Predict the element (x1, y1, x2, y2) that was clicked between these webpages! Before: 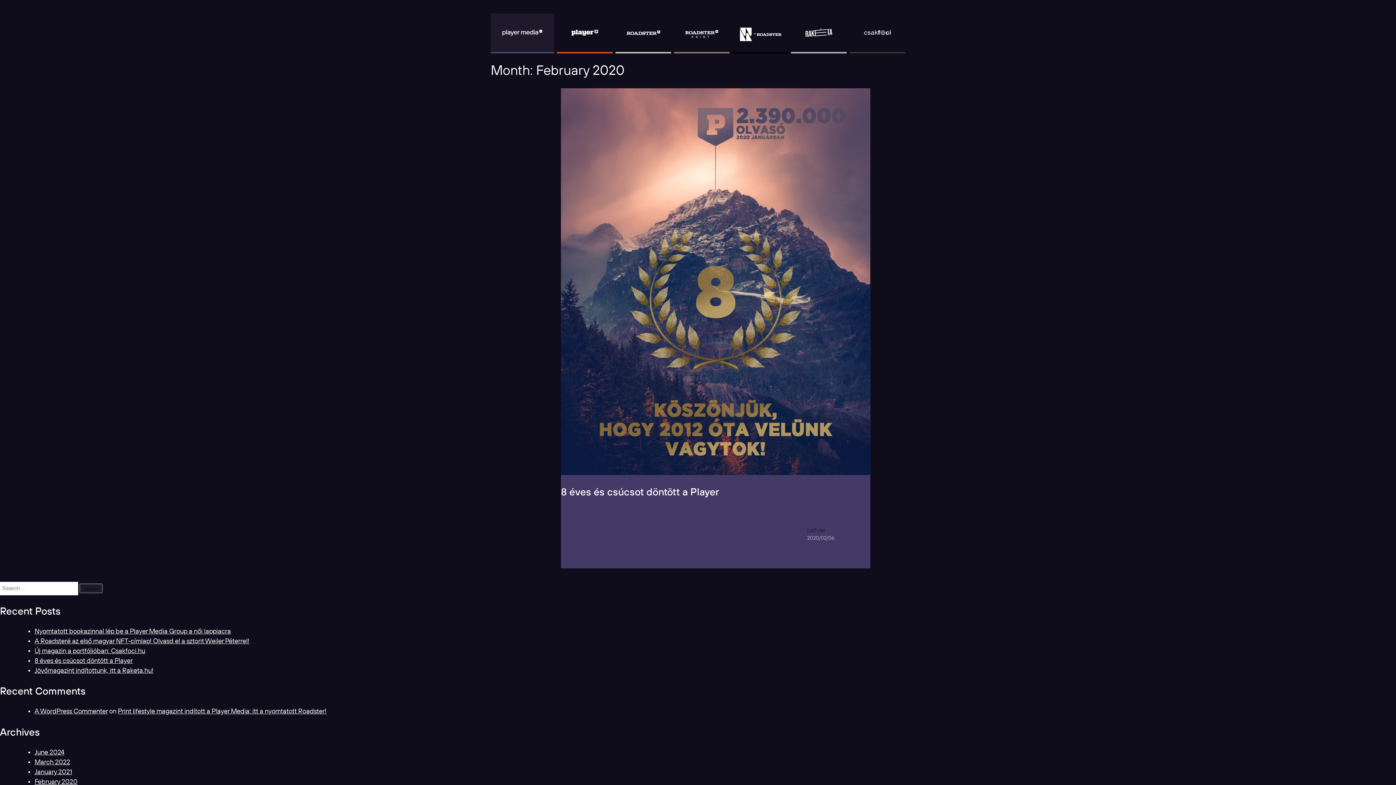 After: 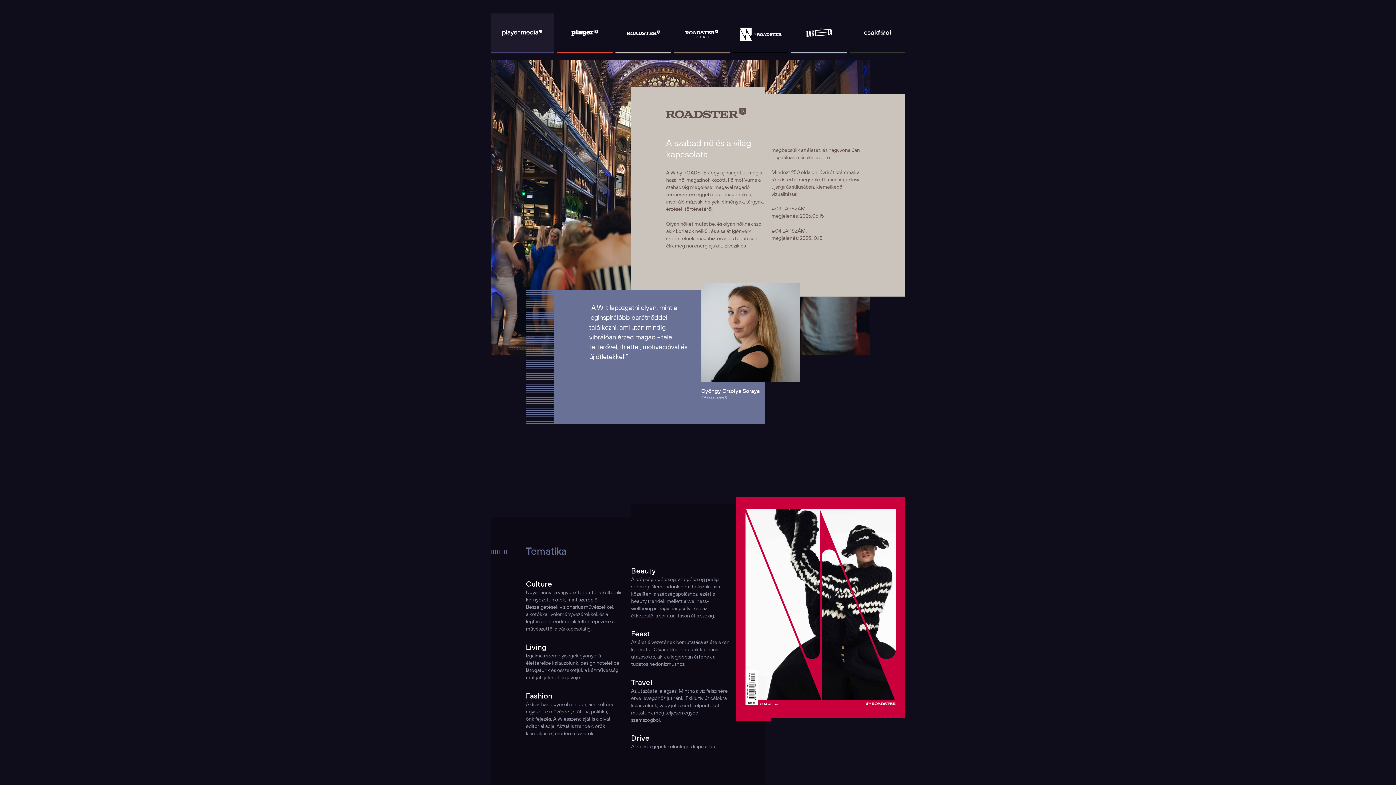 Action: bbox: (732, 13, 788, 53)